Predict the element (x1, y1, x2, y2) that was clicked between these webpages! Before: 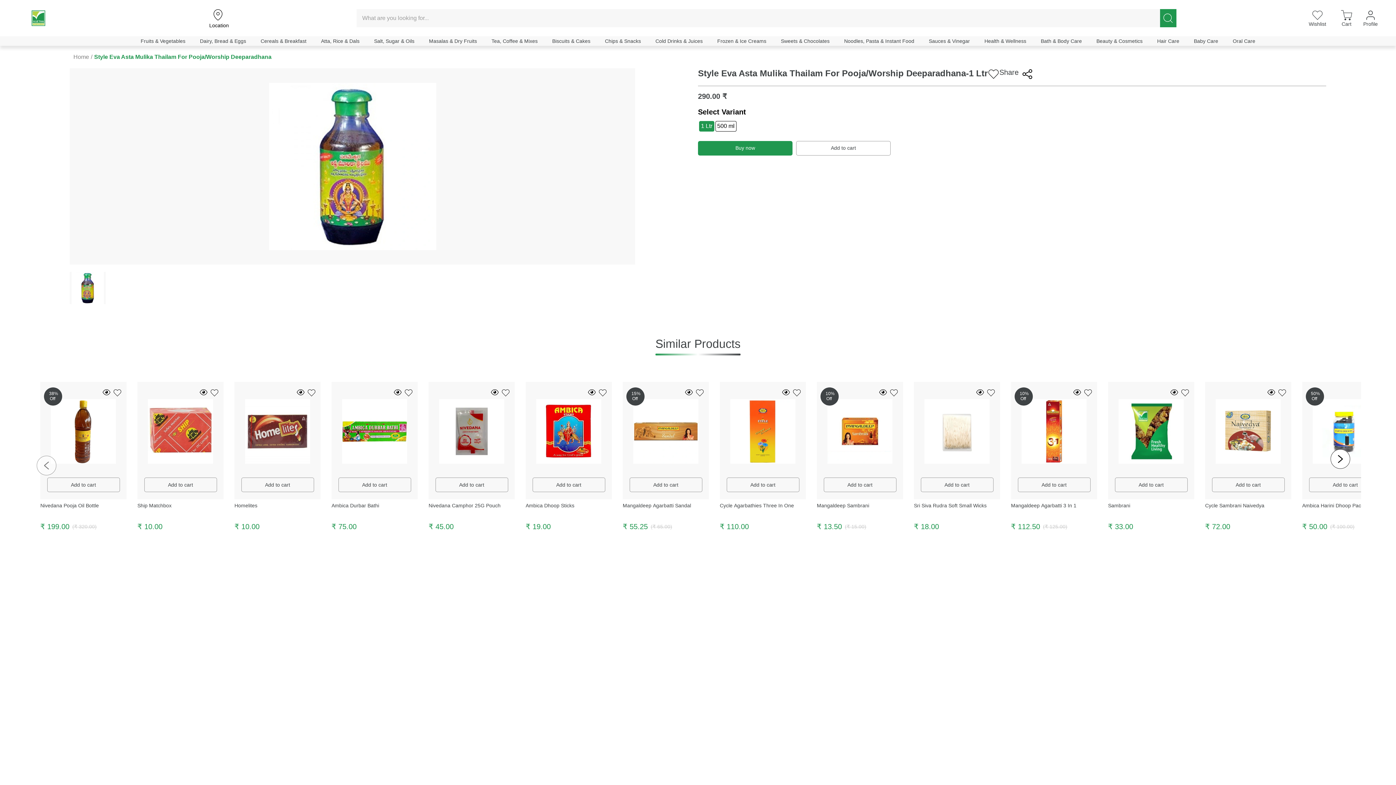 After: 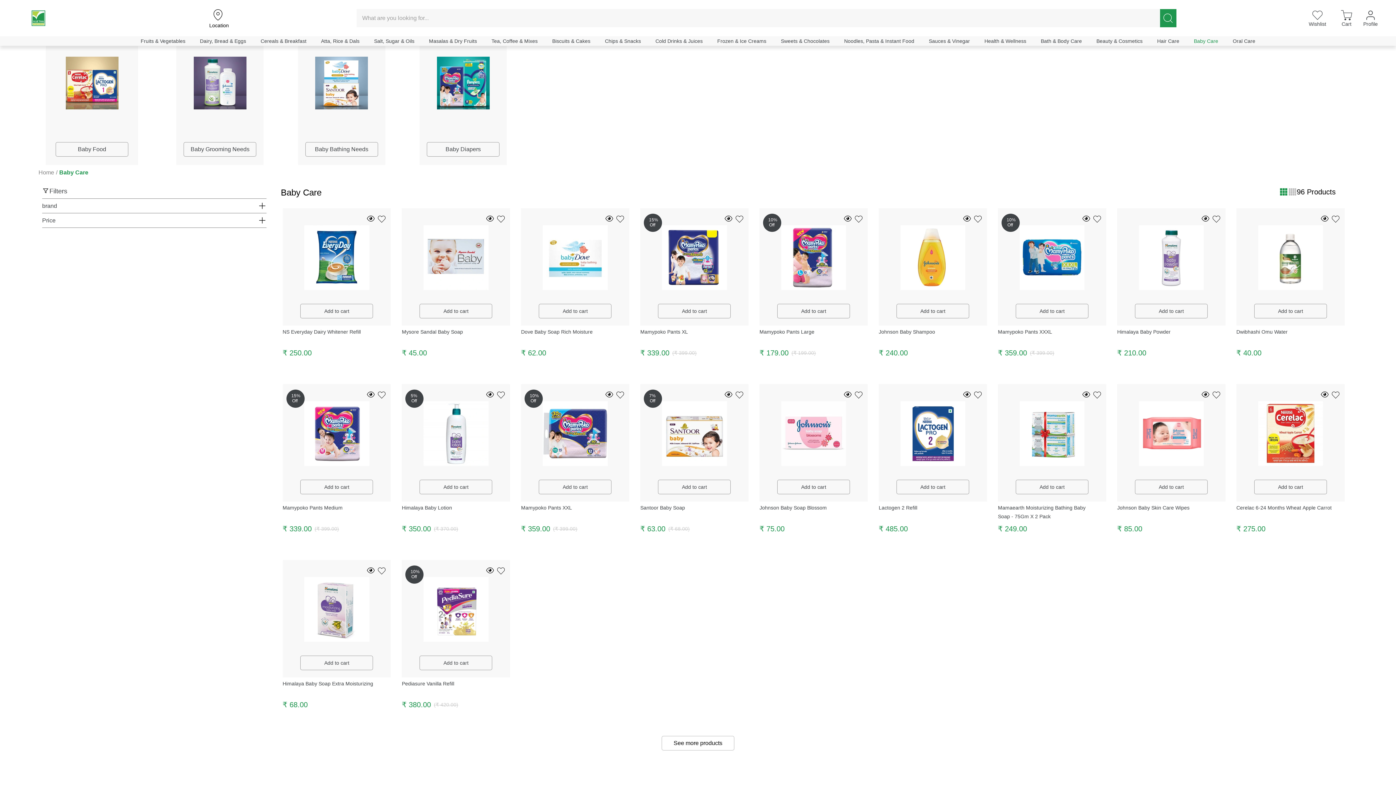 Action: label: Baby Care bbox: (1186, 36, 1225, 45)